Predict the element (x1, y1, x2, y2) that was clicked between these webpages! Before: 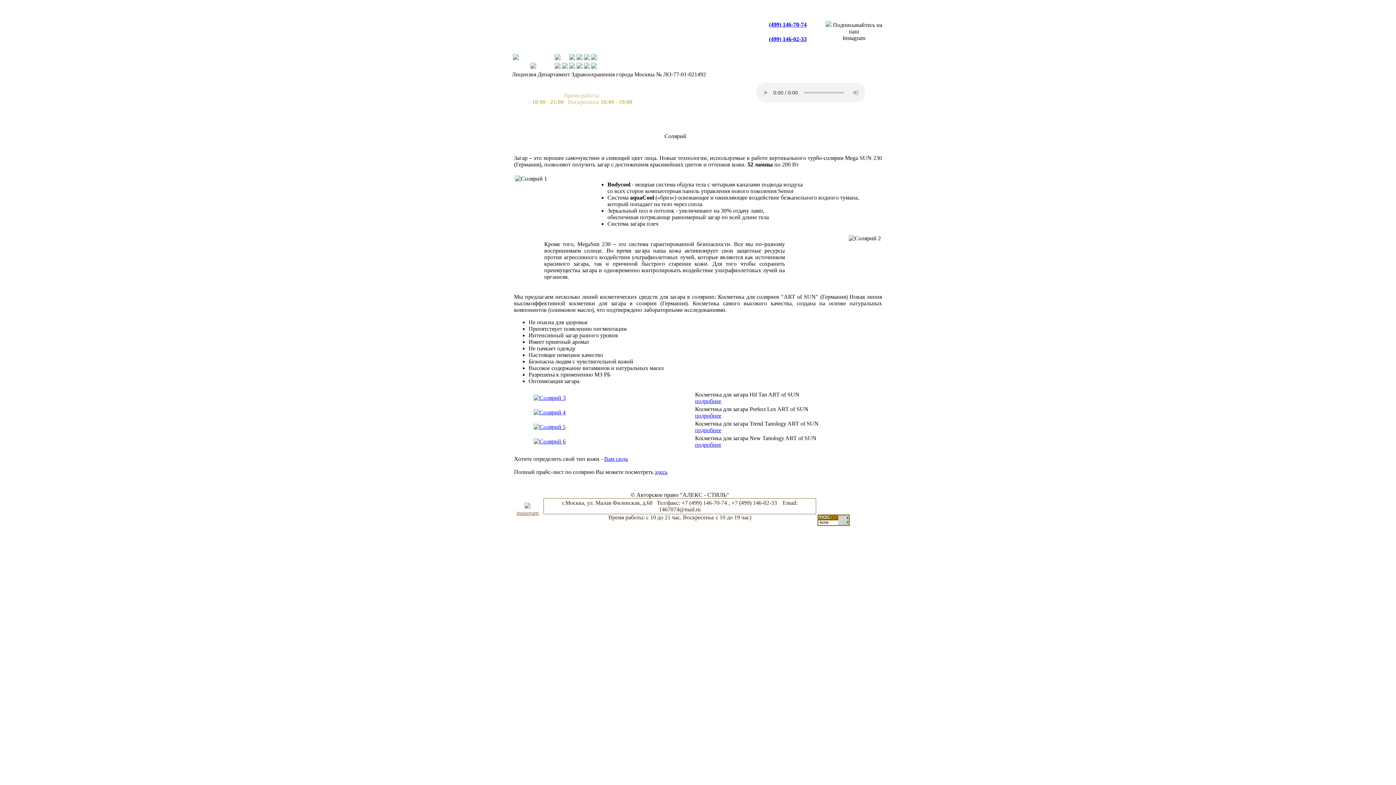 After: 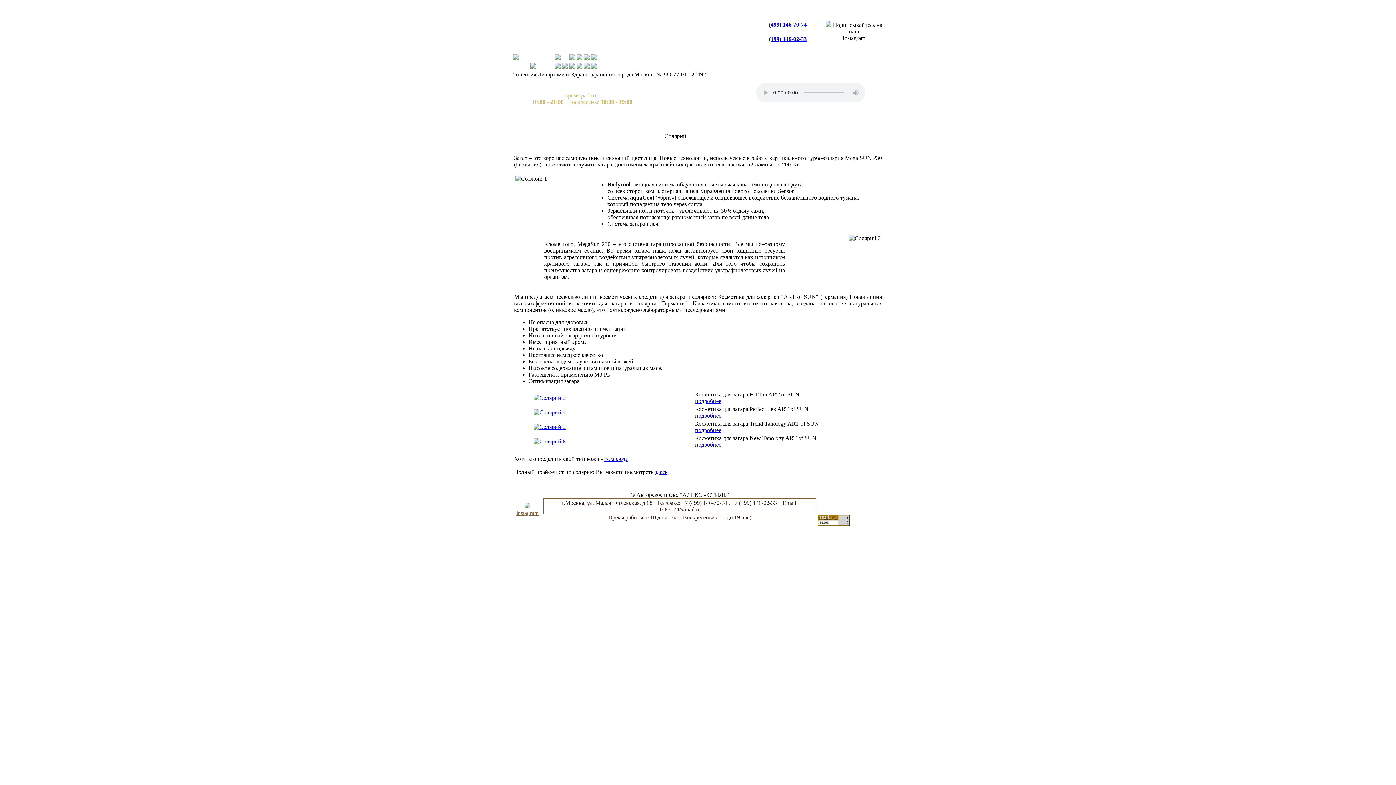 Action: bbox: (554, 63, 560, 69)